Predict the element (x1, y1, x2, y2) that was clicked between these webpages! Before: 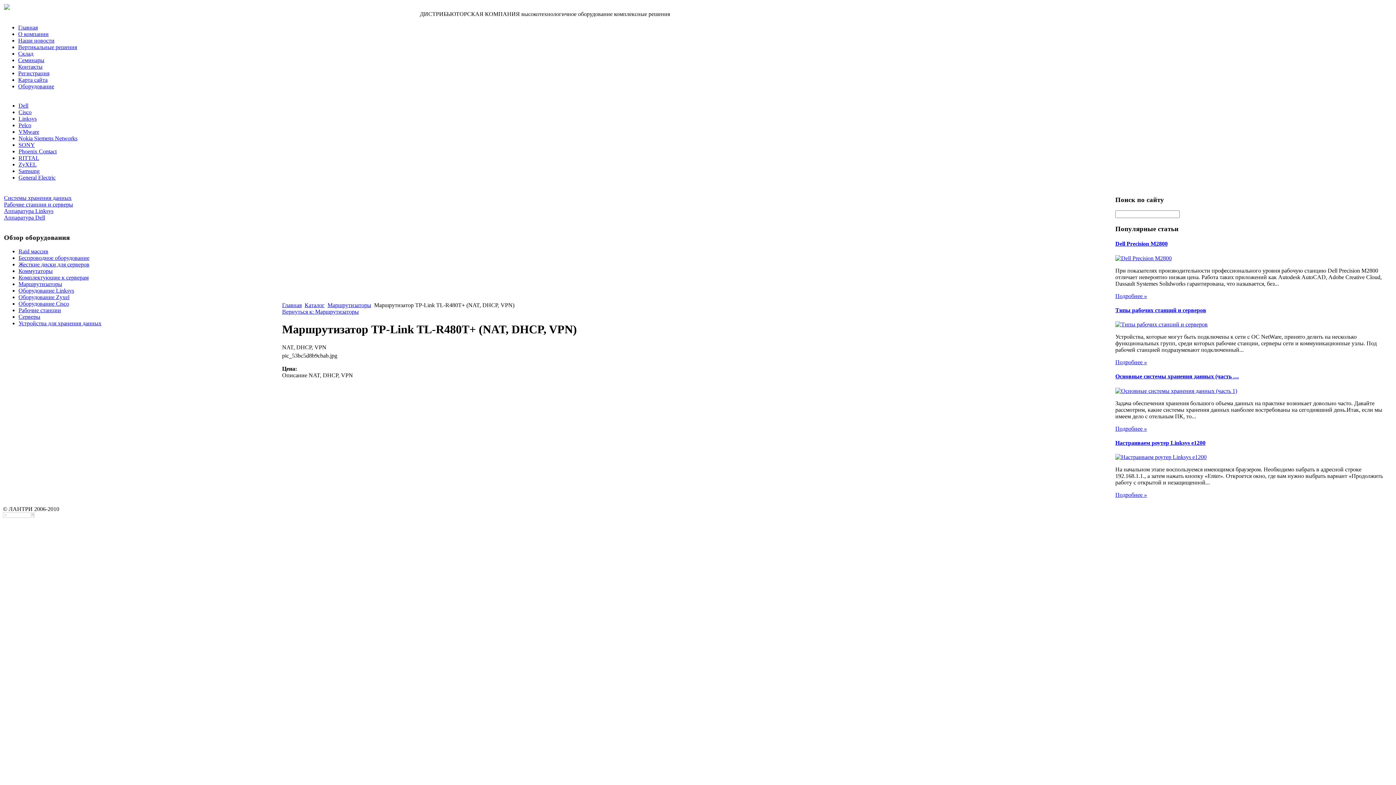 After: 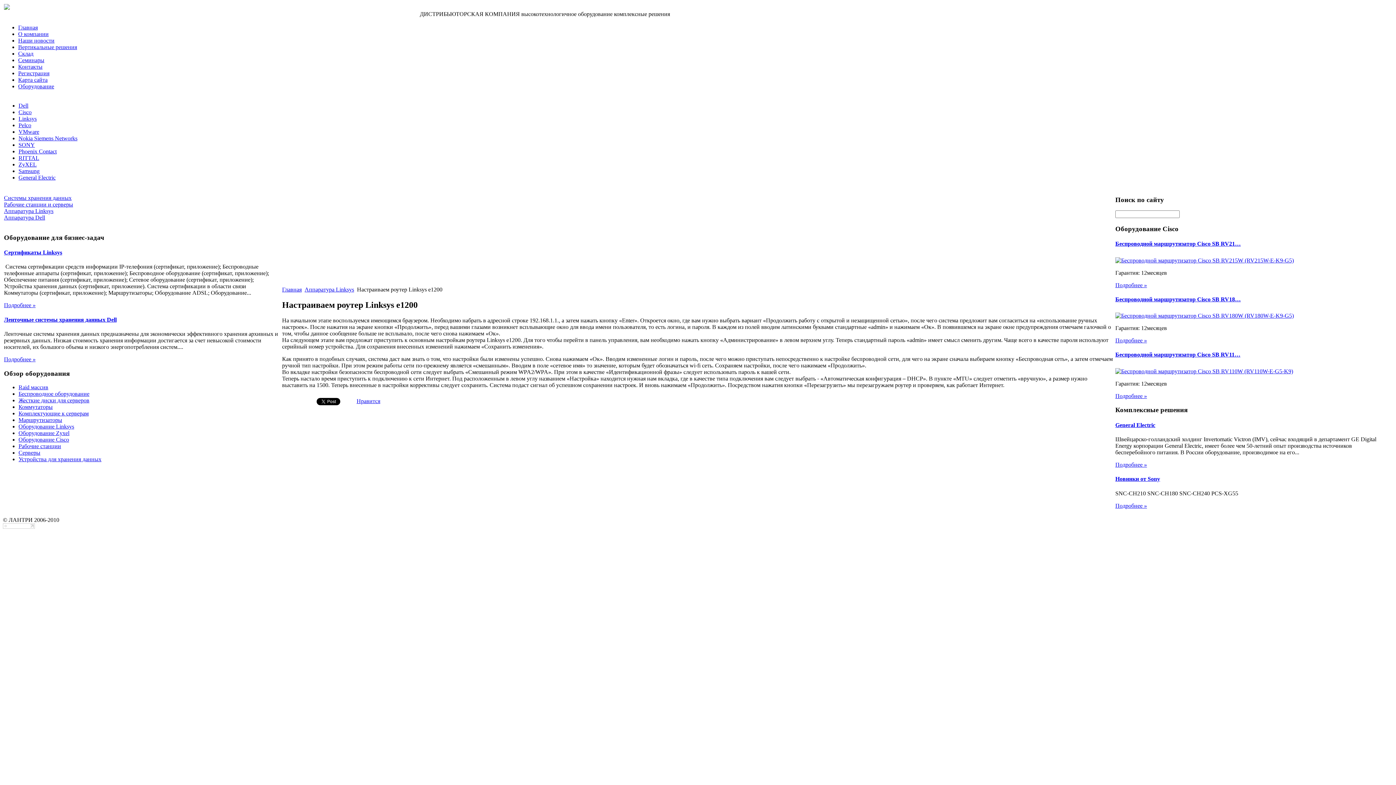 Action: label: Подробнее » bbox: (1115, 492, 1147, 498)